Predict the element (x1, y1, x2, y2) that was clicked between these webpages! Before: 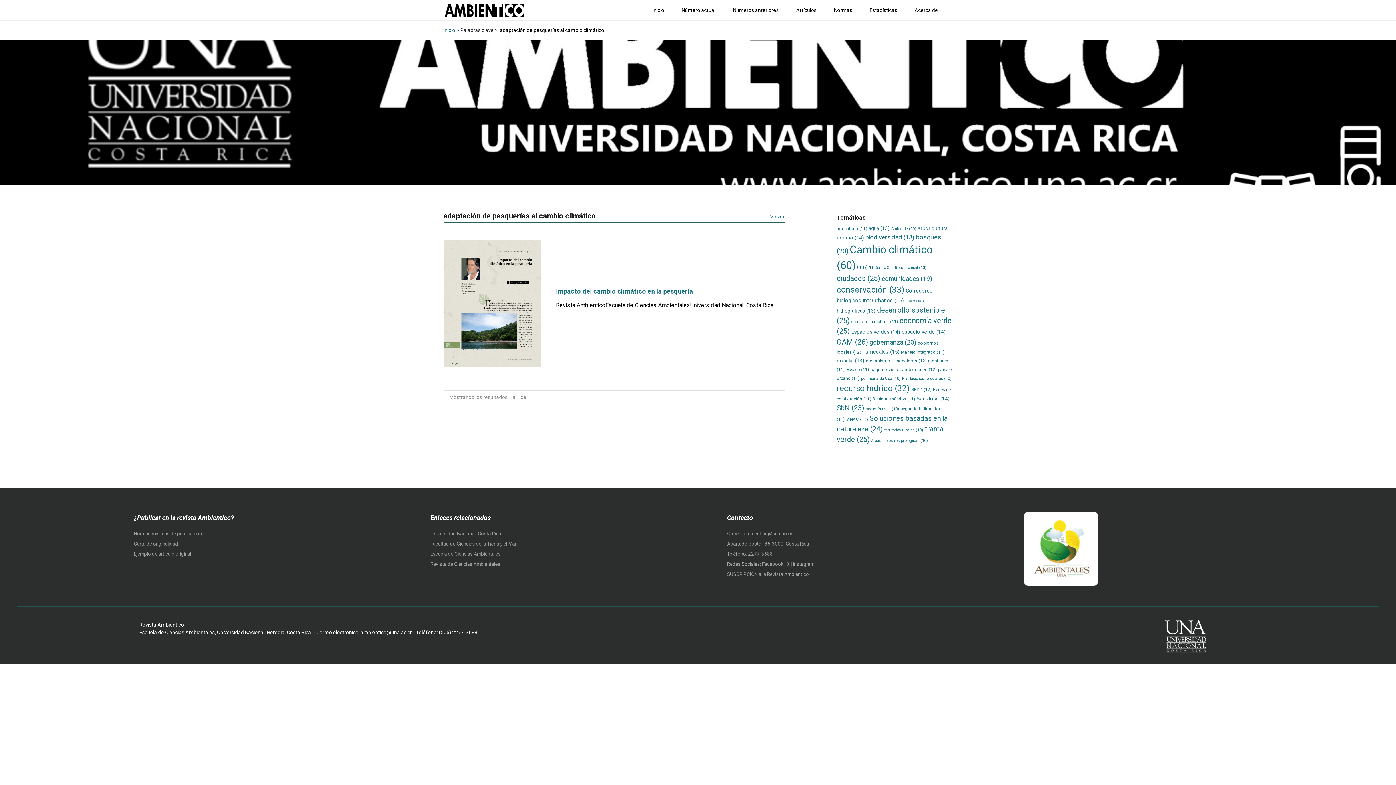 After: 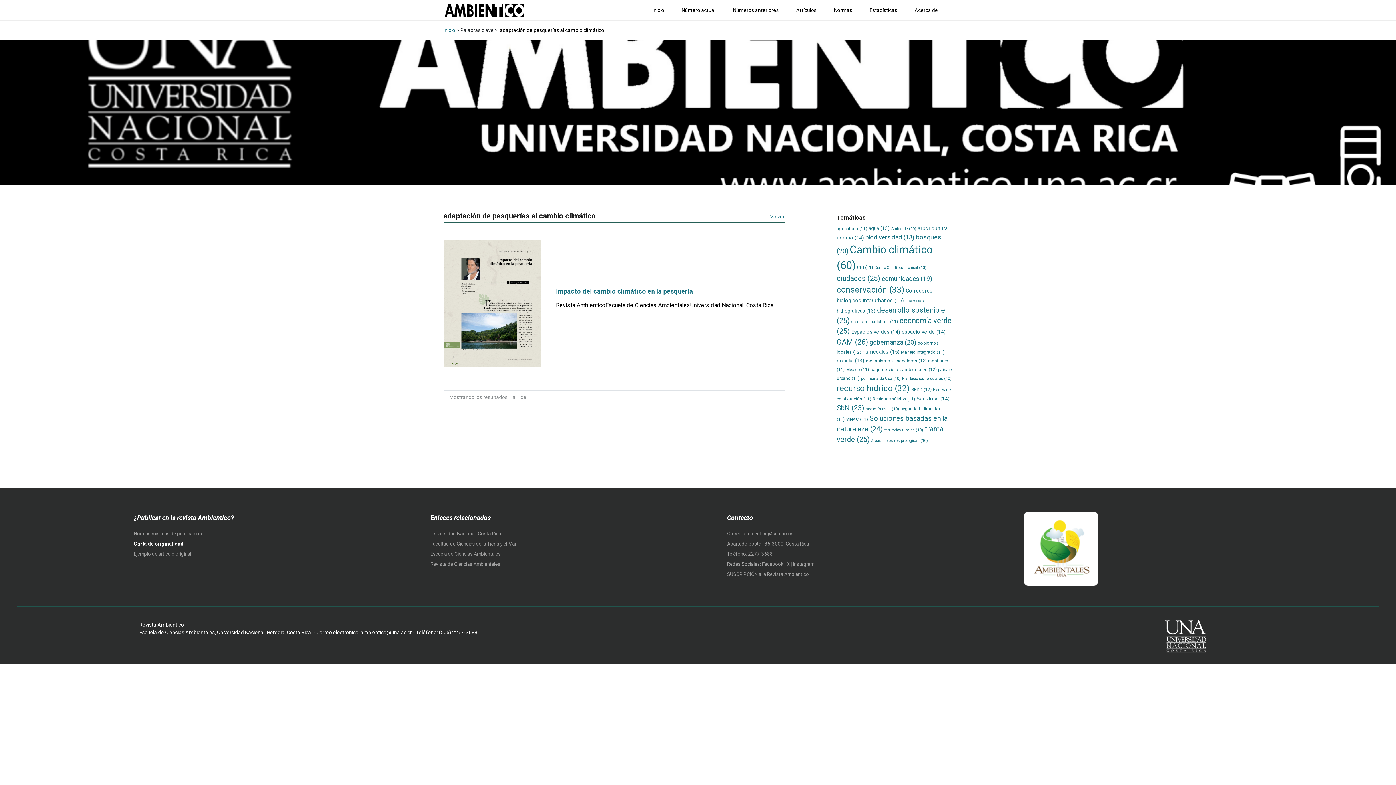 Action: label: Carta de originalidad  bbox: (133, 540, 372, 547)